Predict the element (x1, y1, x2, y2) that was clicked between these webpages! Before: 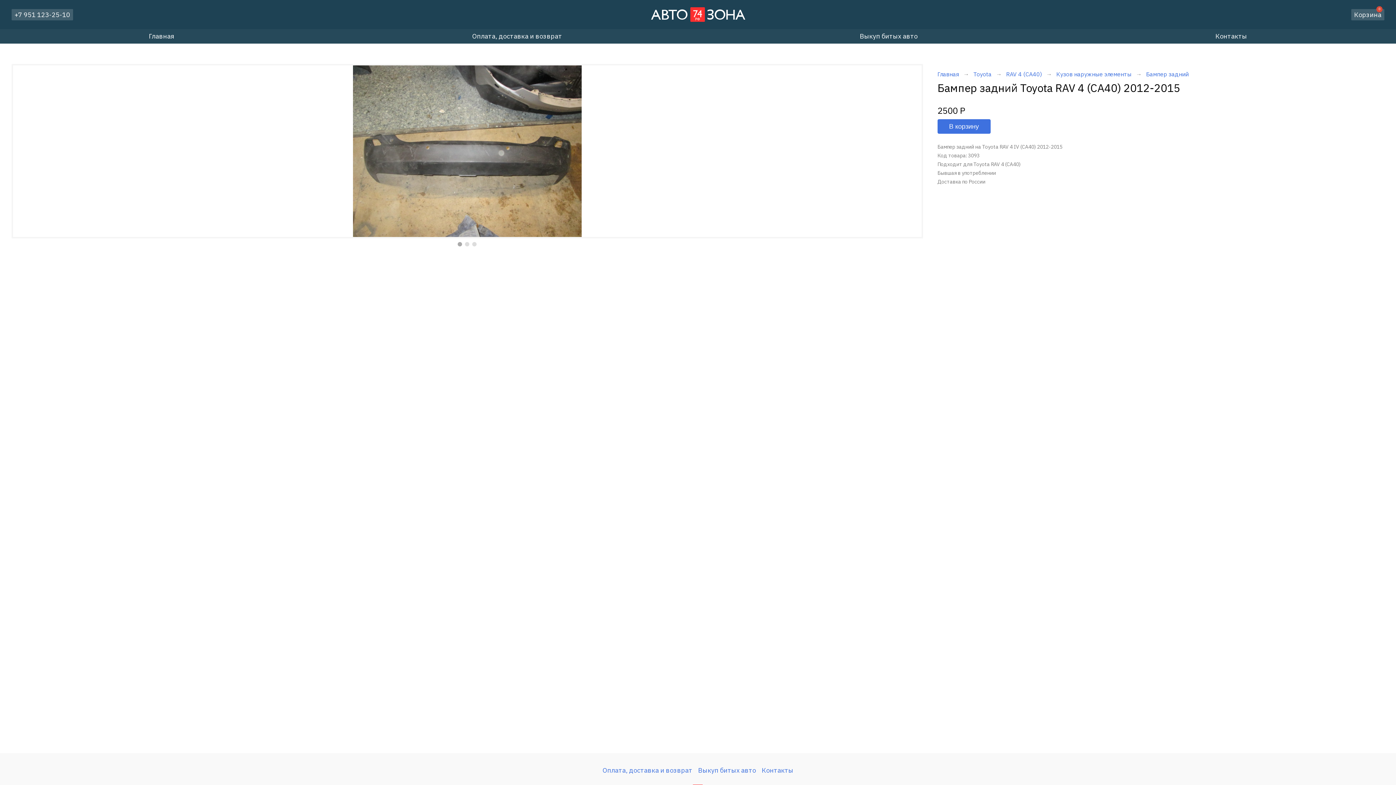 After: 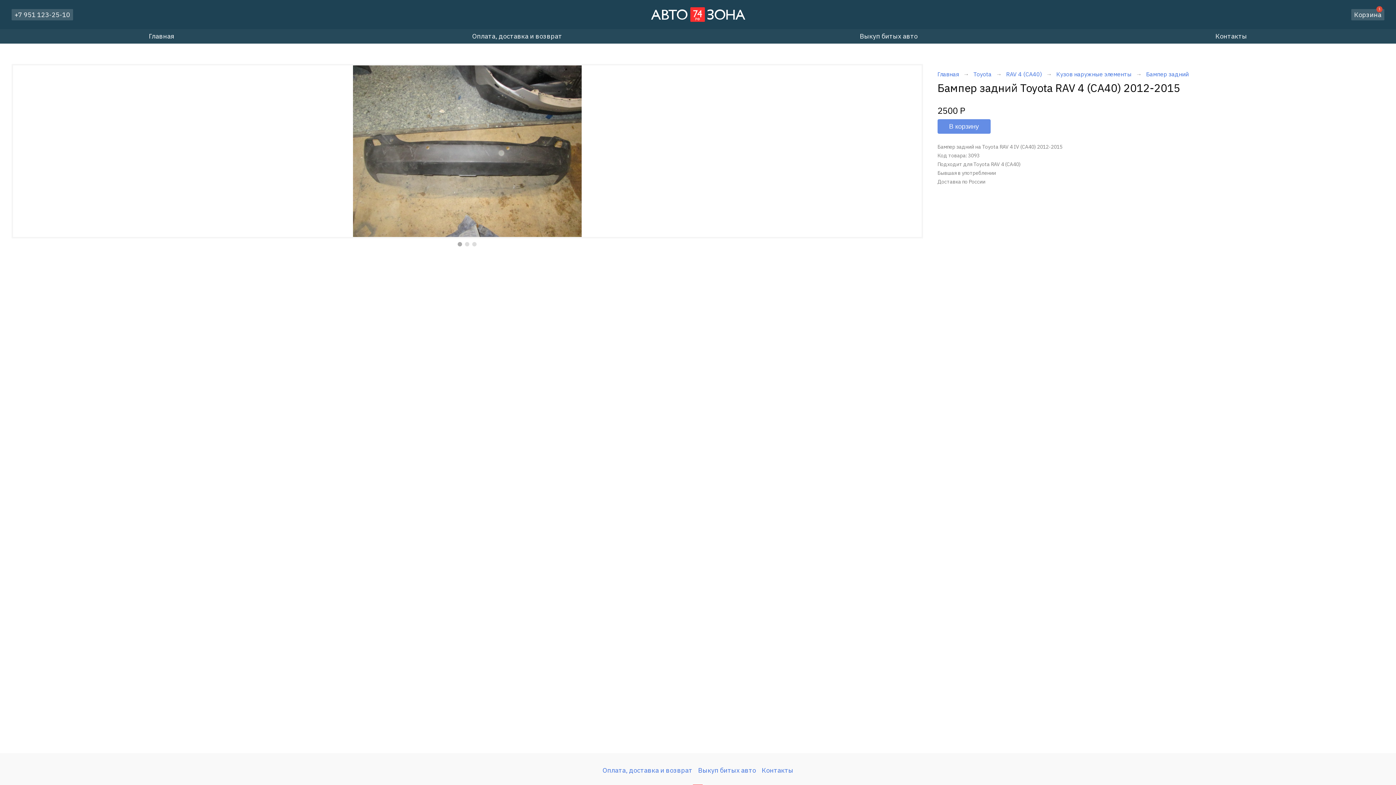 Action: bbox: (937, 119, 990, 133) label: В корзину